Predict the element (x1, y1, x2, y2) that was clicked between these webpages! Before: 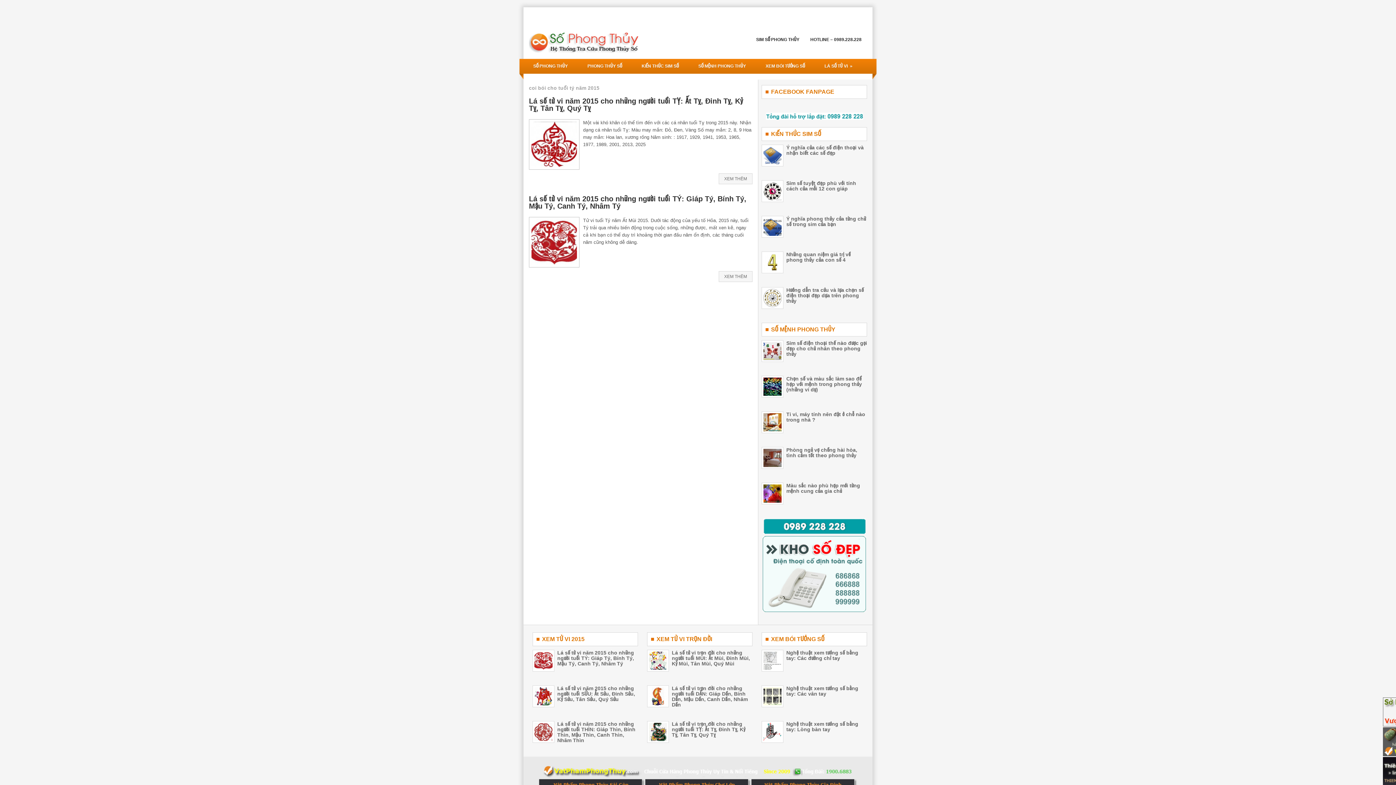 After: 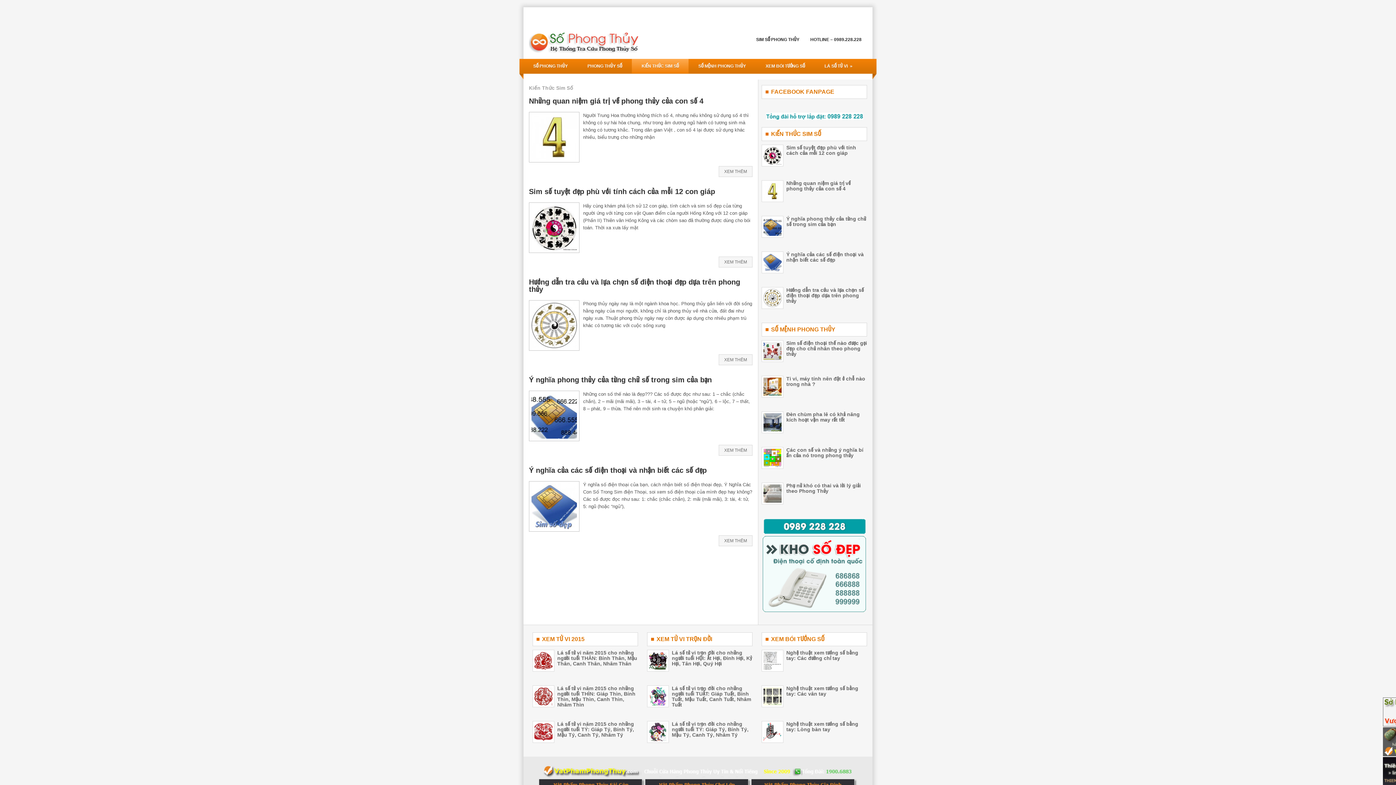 Action: bbox: (632, 58, 688, 73) label: KIẾN THỨC SIM SỐ